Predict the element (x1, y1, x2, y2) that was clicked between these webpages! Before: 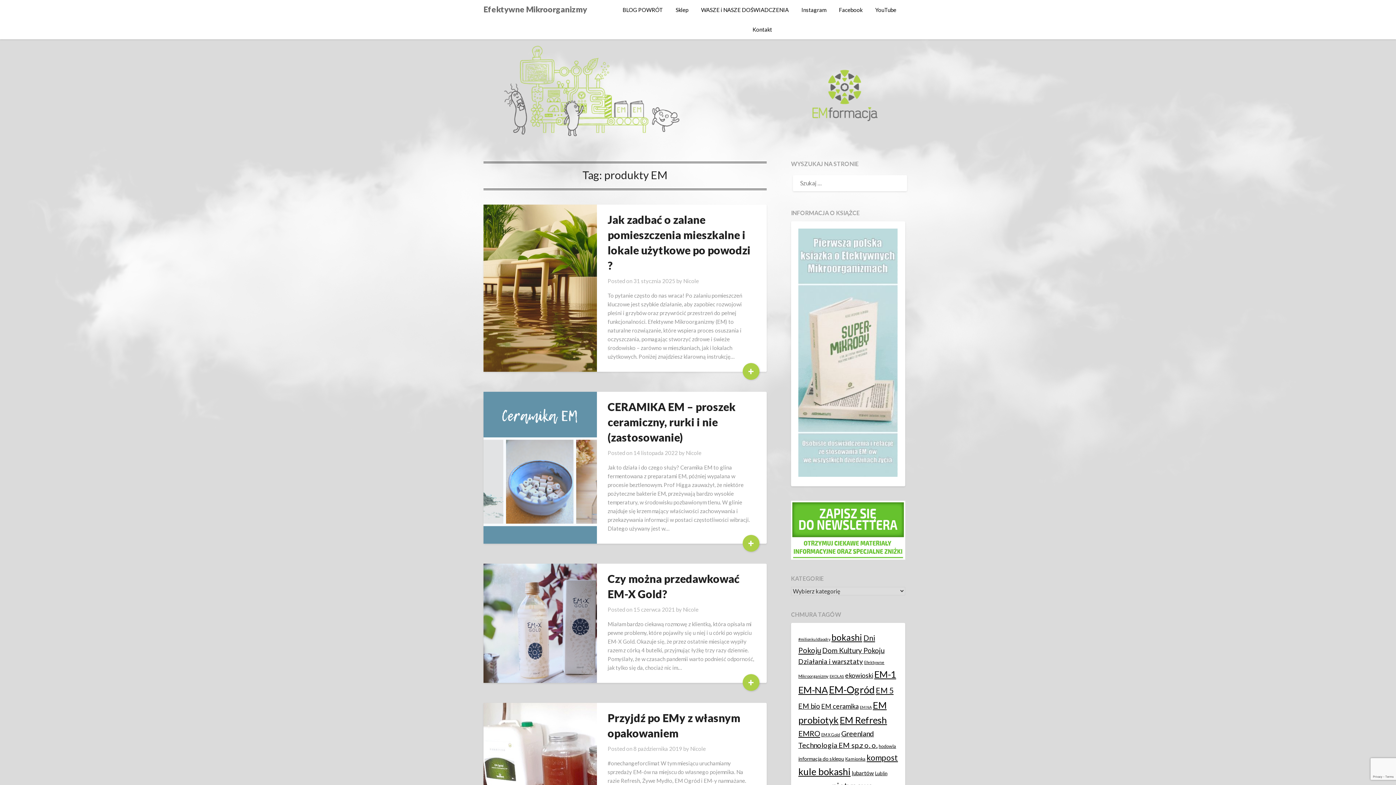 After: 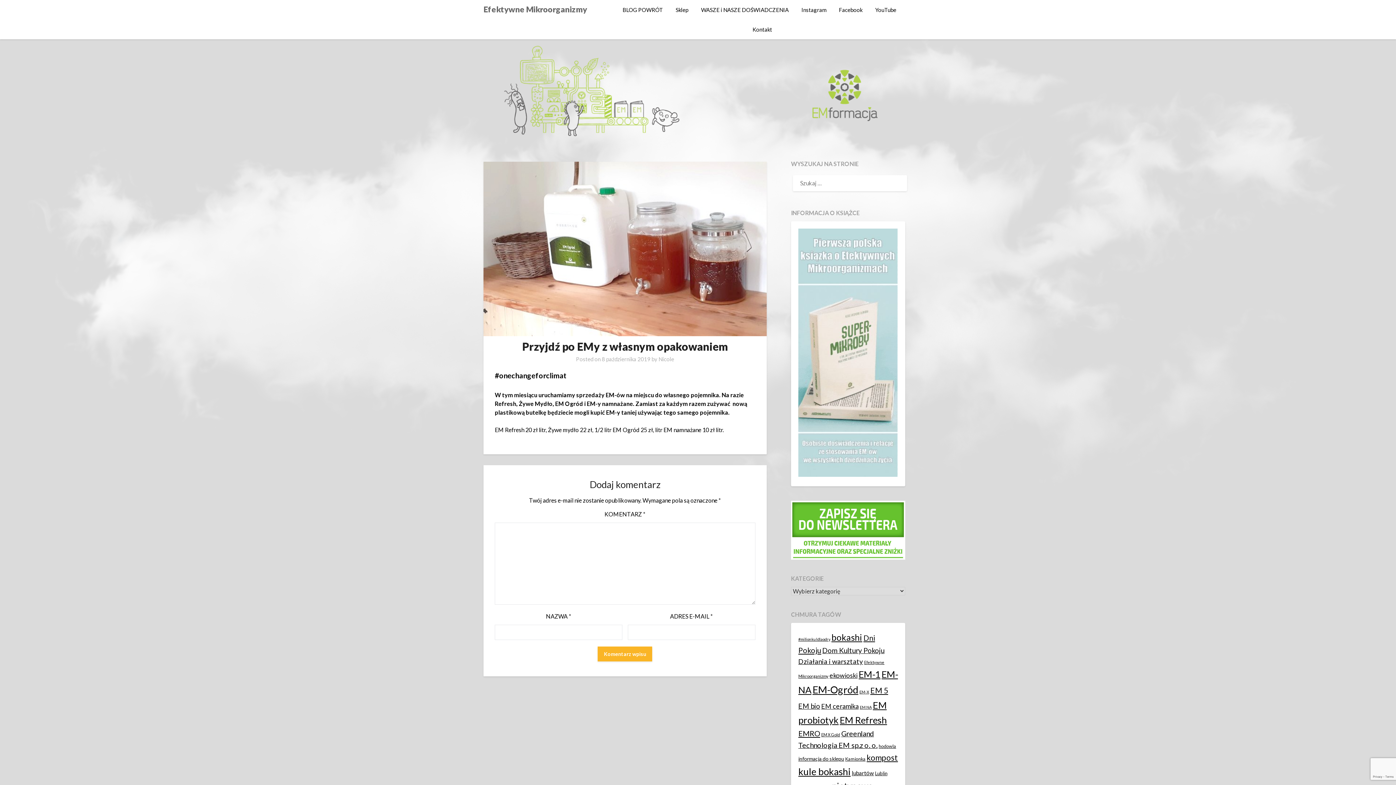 Action: bbox: (633, 745, 682, 752) label: 8 października 2019